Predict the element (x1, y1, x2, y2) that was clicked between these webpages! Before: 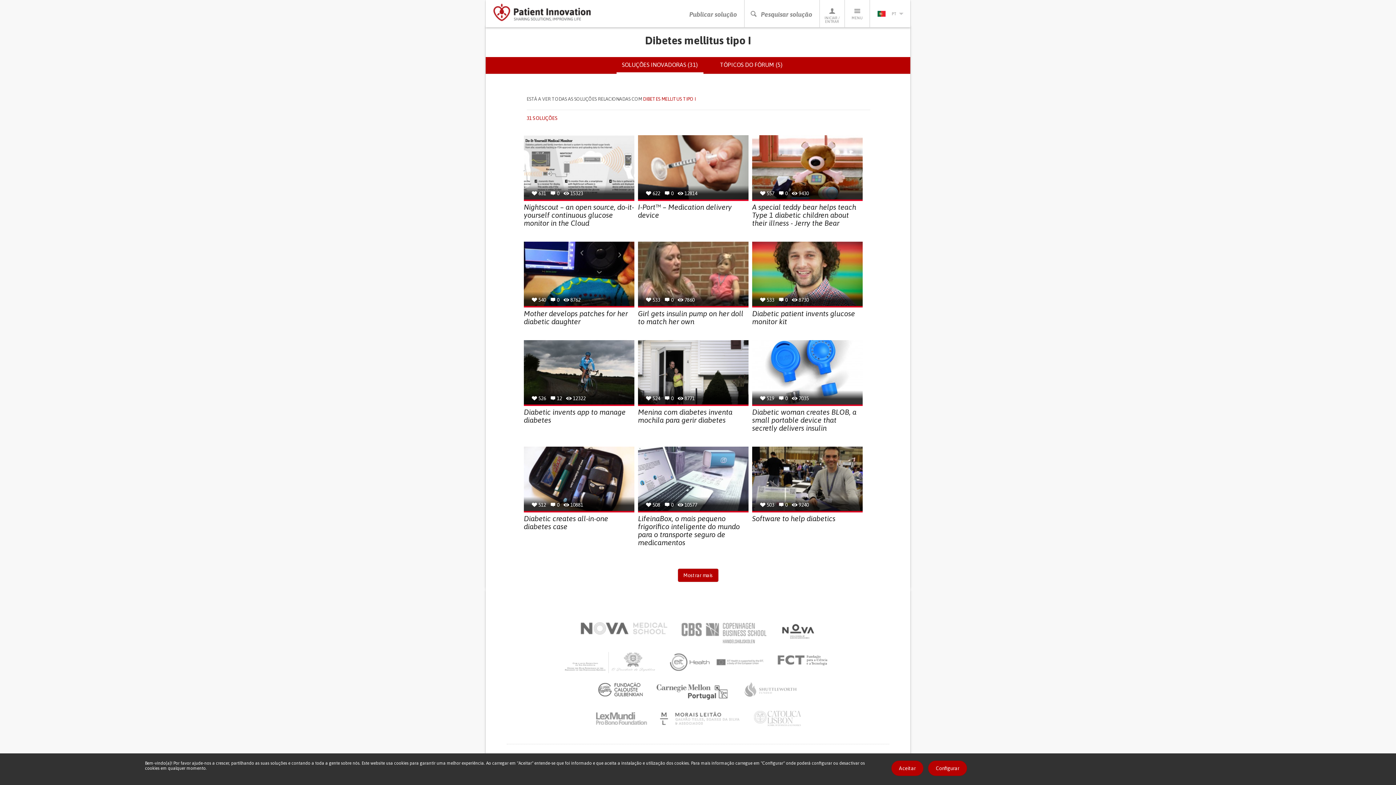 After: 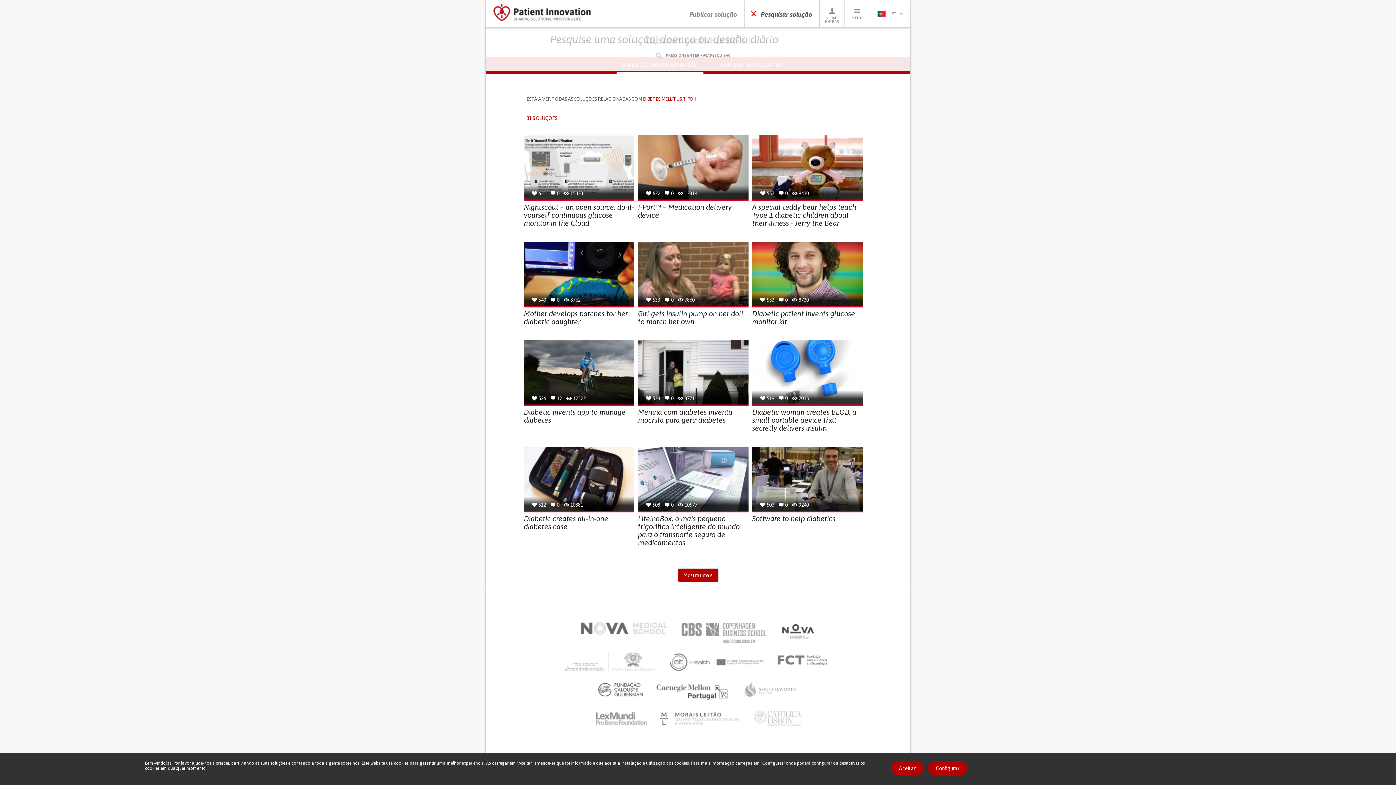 Action: label: Pesquisar solução bbox: (744, 0, 819, 27)